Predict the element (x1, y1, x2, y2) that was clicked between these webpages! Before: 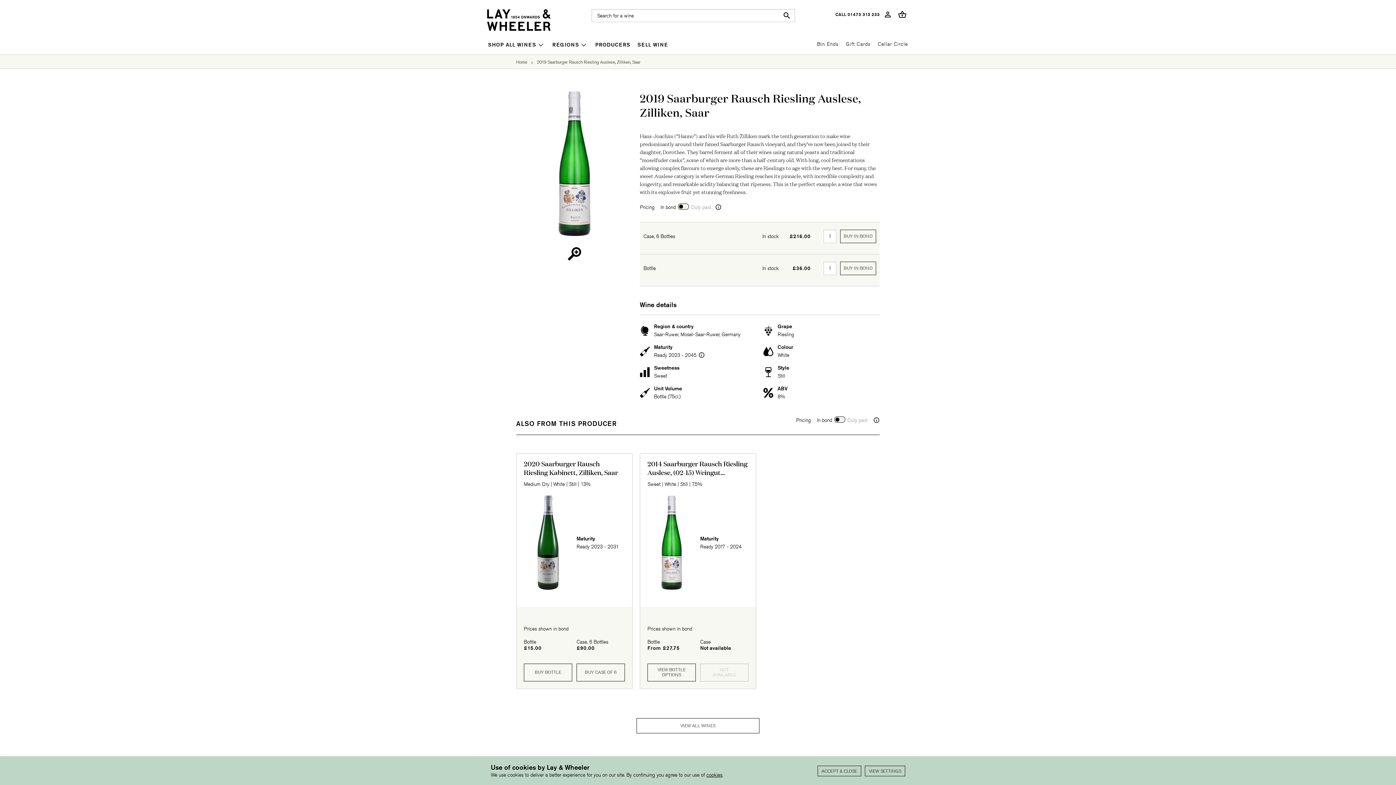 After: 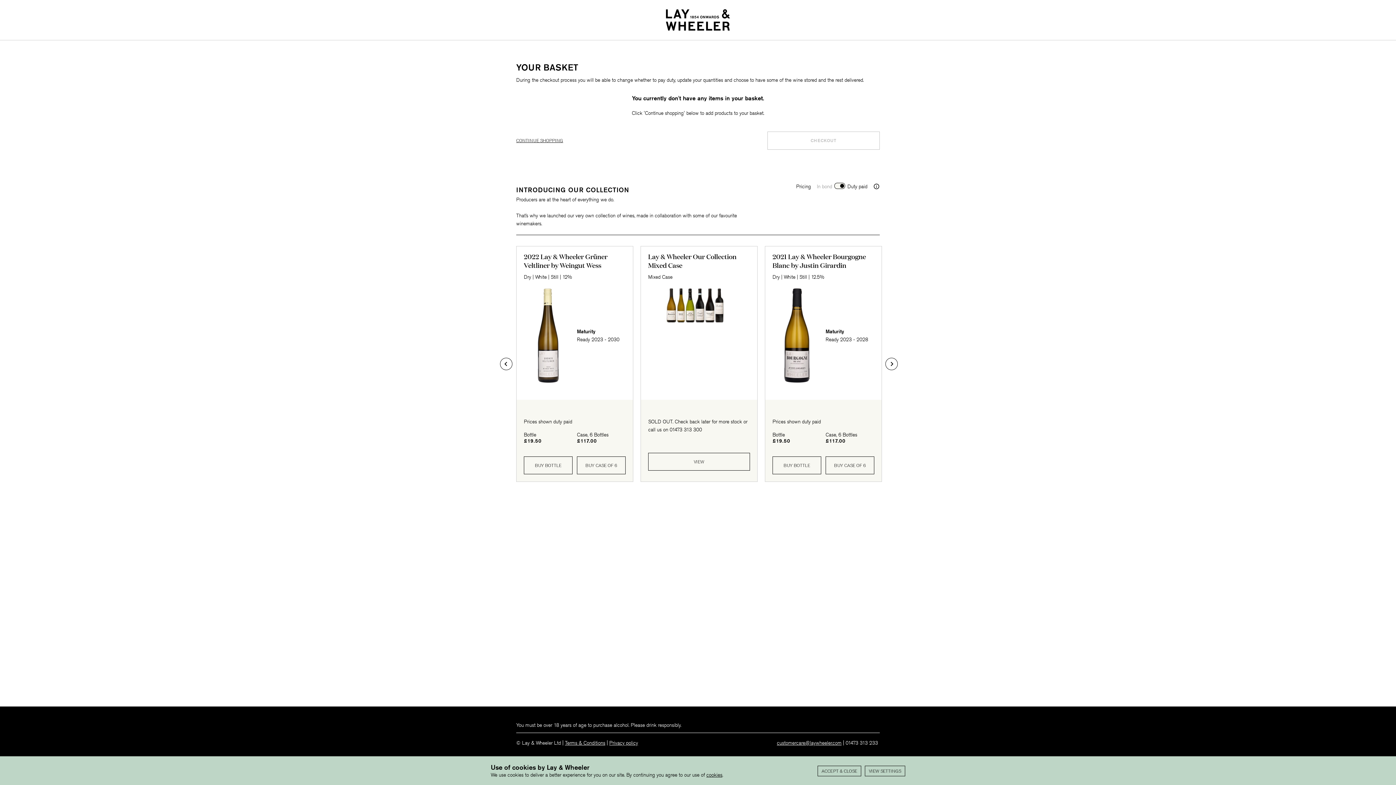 Action: bbox: (898, 9, 909, 20) label: shopping_basket